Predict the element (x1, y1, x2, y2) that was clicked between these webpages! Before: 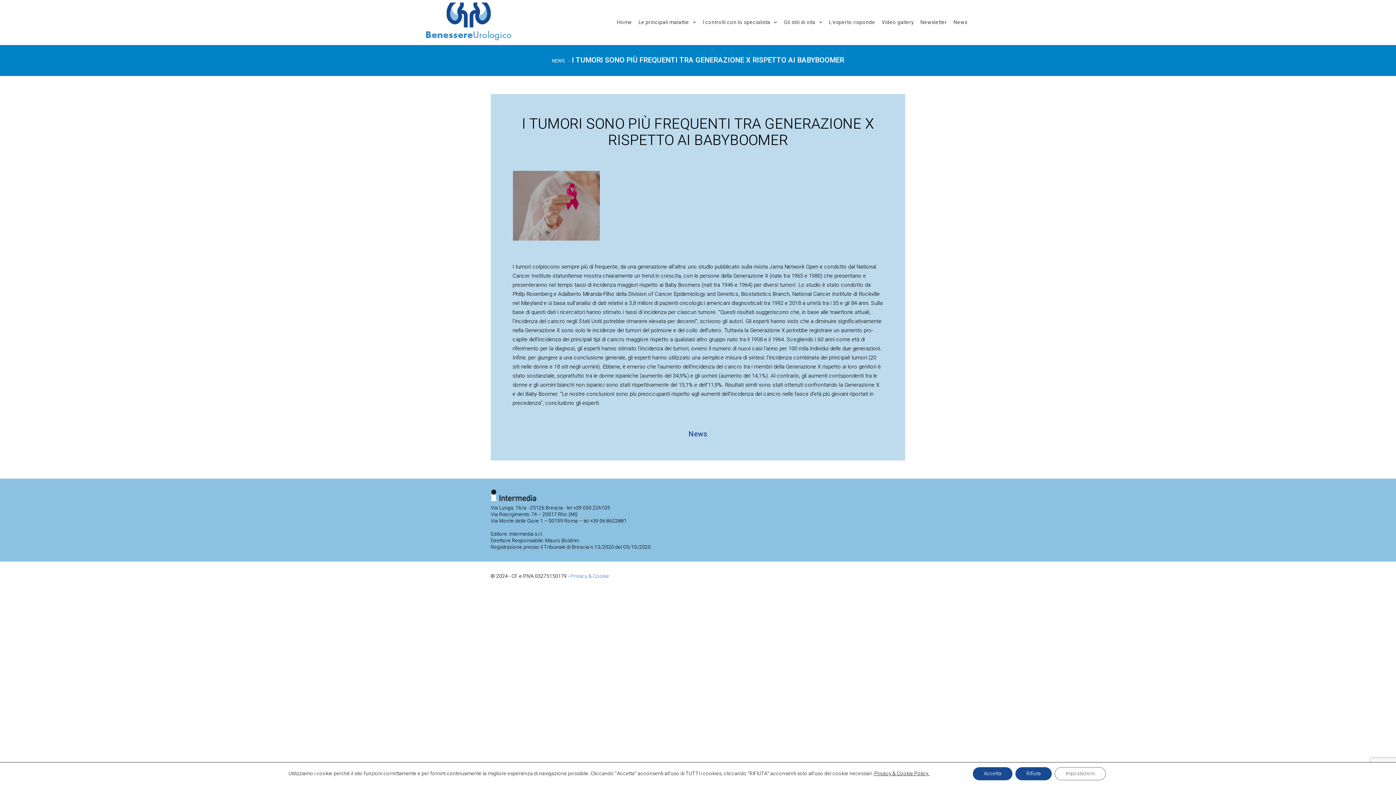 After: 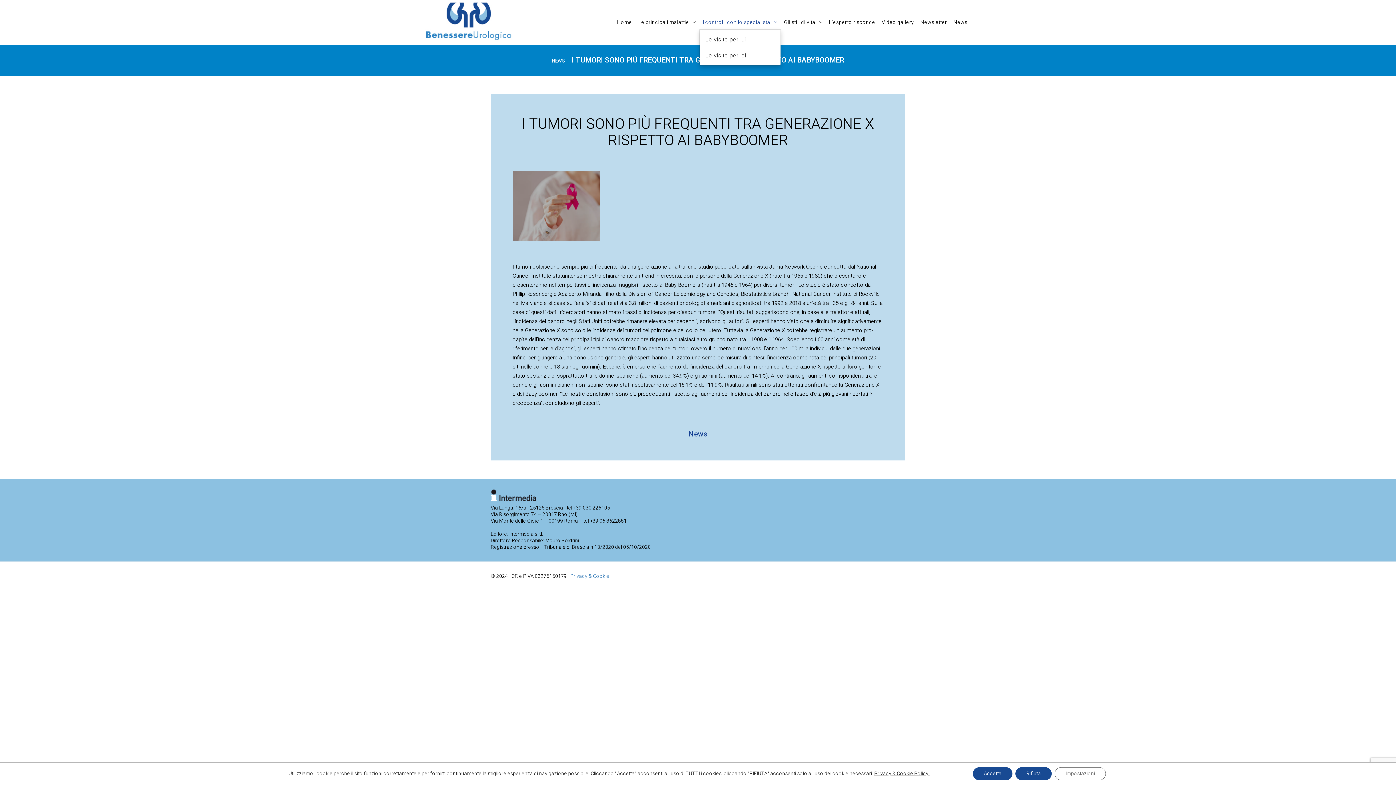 Action: bbox: (699, 15, 780, 29) label: I controlli con lo specialista